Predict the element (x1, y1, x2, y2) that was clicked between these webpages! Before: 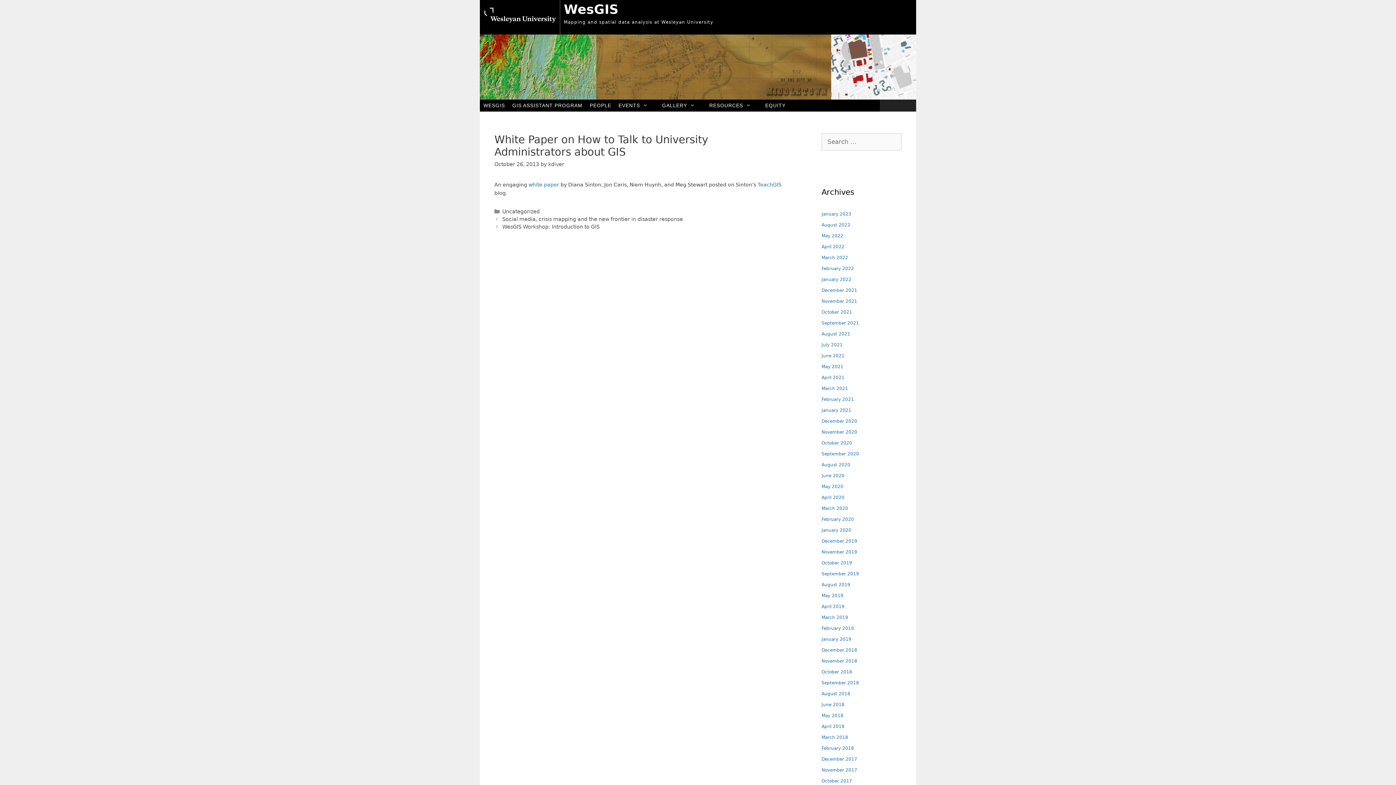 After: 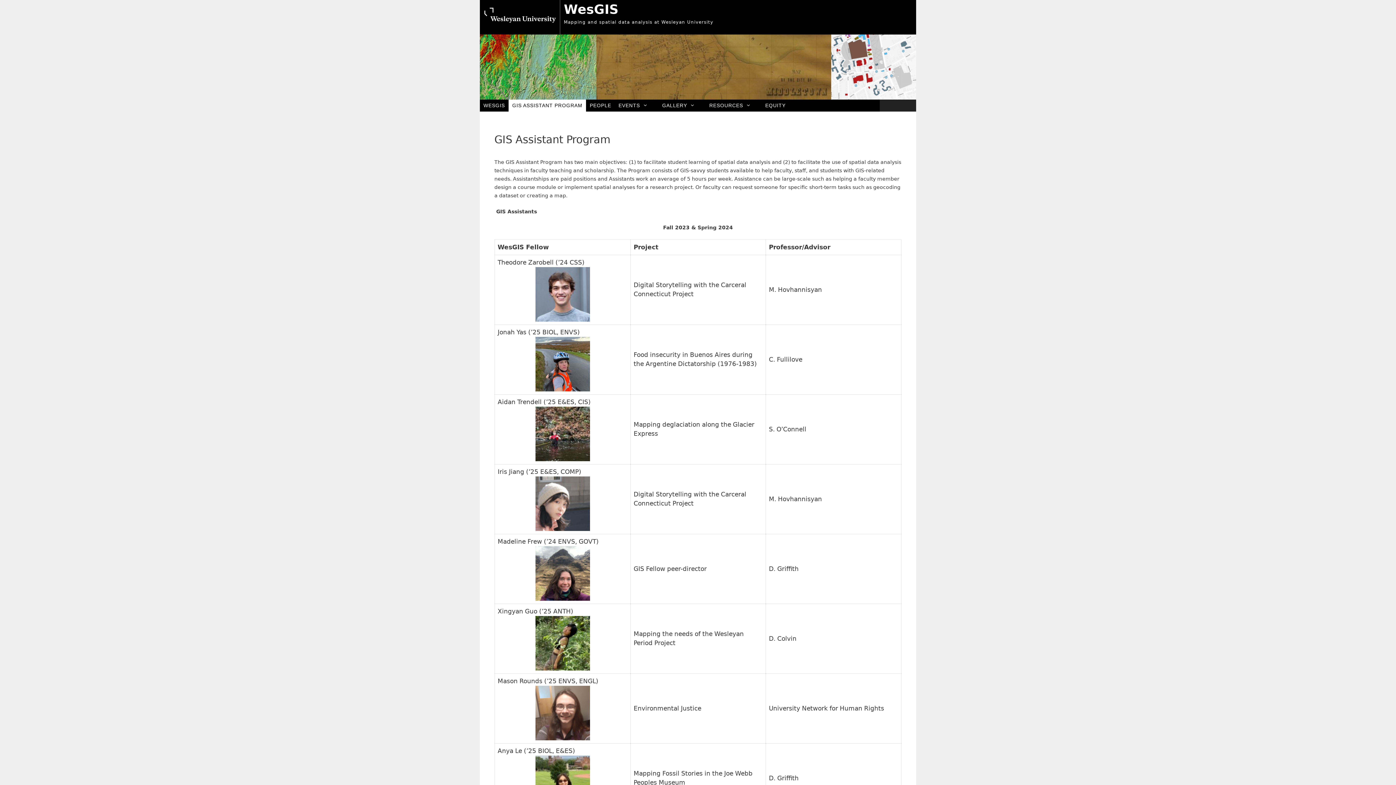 Action: label: GIS ASSISTANT PROGRAM bbox: (508, 99, 586, 111)